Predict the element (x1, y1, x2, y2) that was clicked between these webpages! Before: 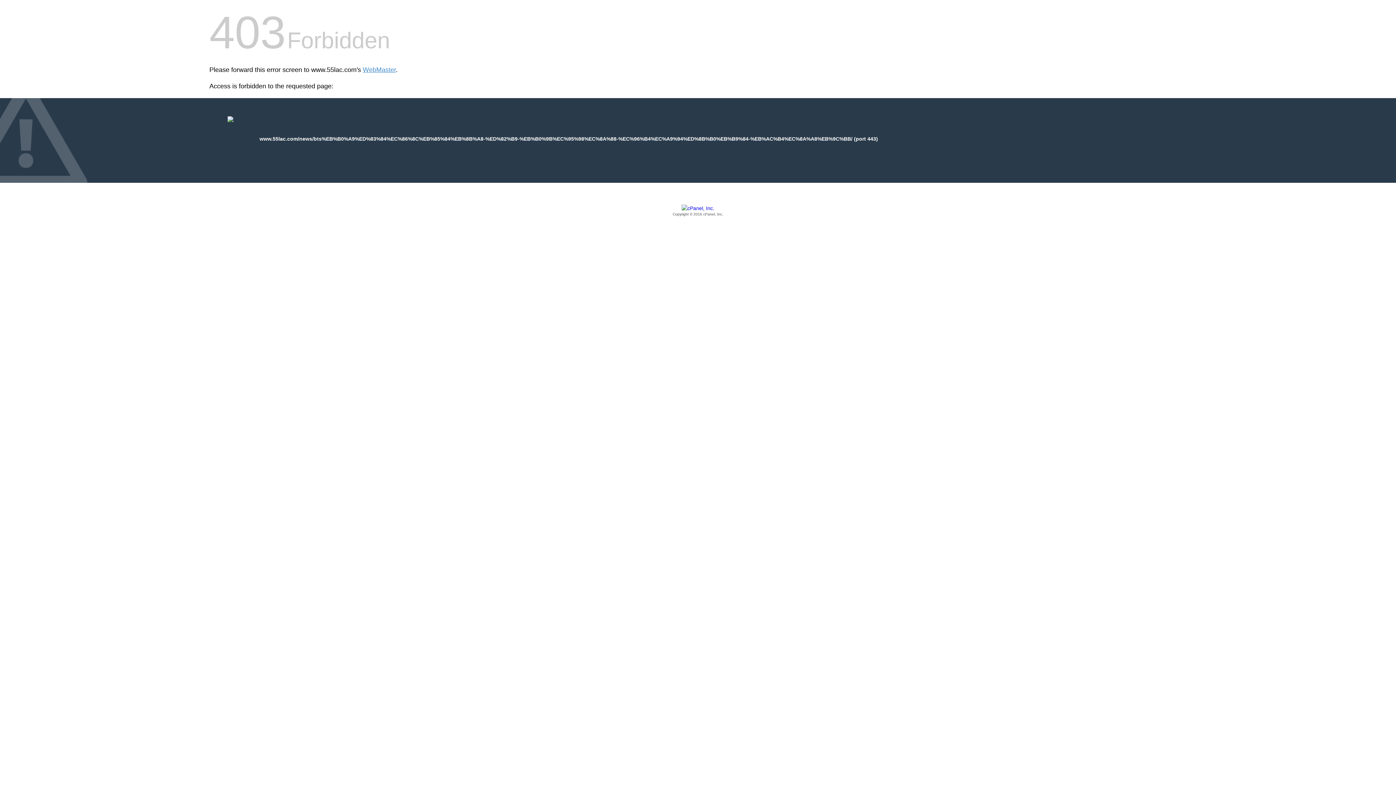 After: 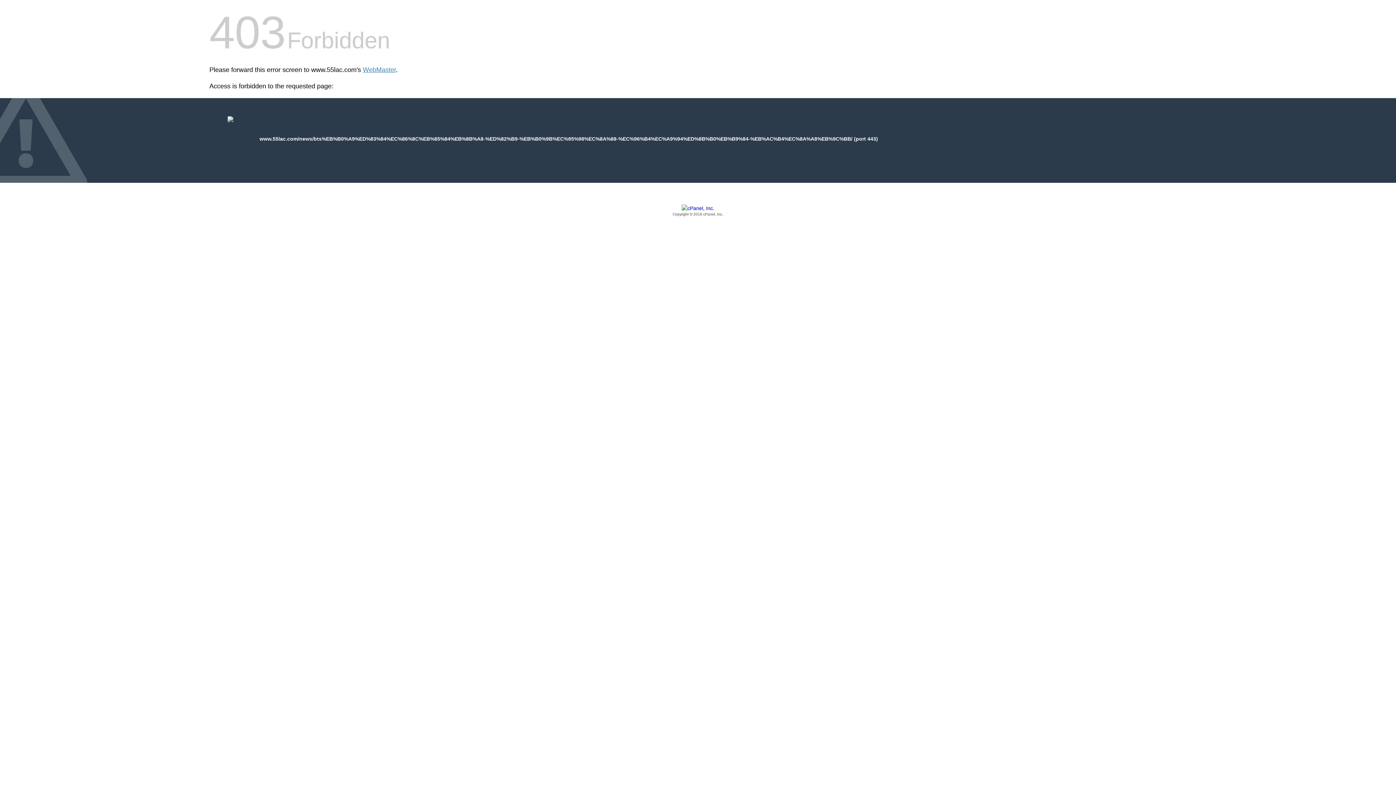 Action: label: Copyright © 2016 cPanel, Inc. bbox: (209, 205, 1186, 217)